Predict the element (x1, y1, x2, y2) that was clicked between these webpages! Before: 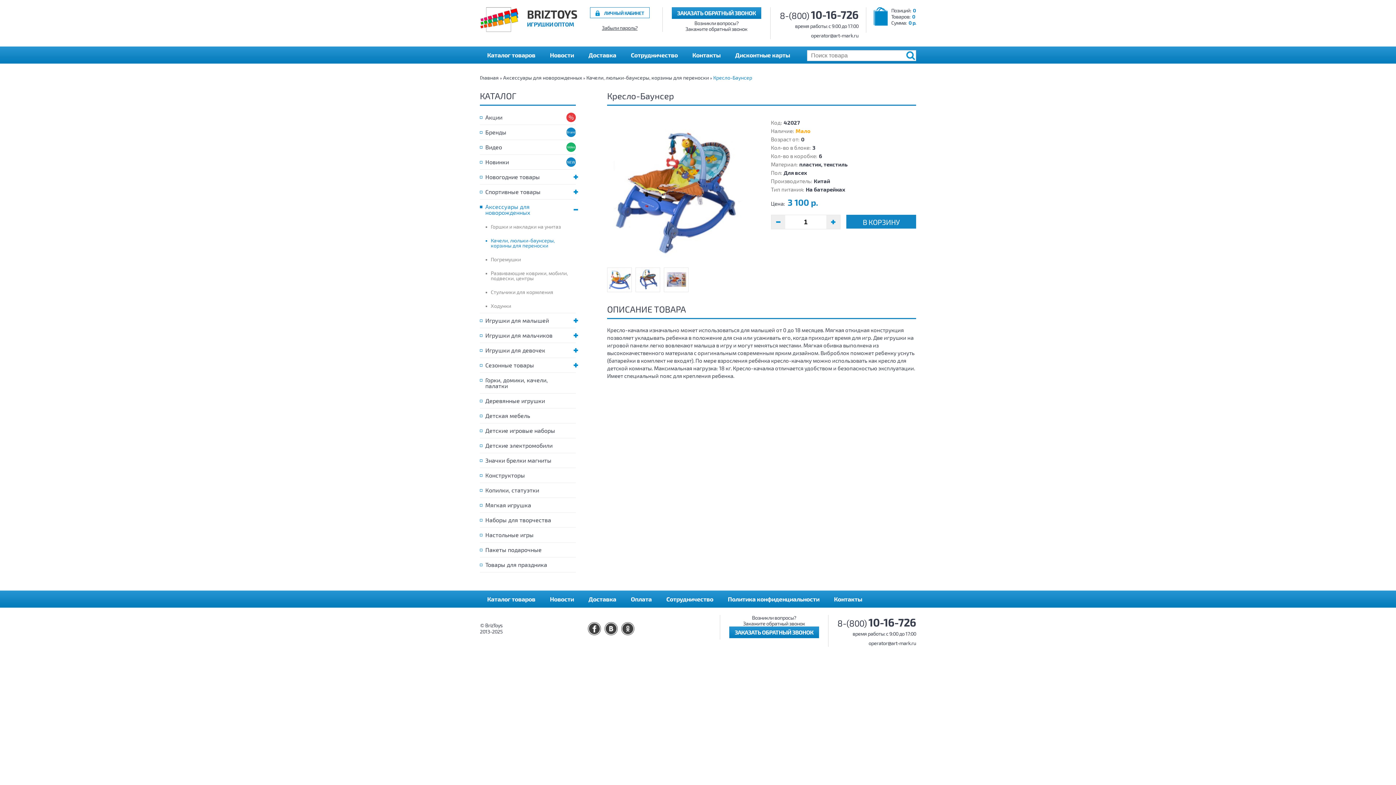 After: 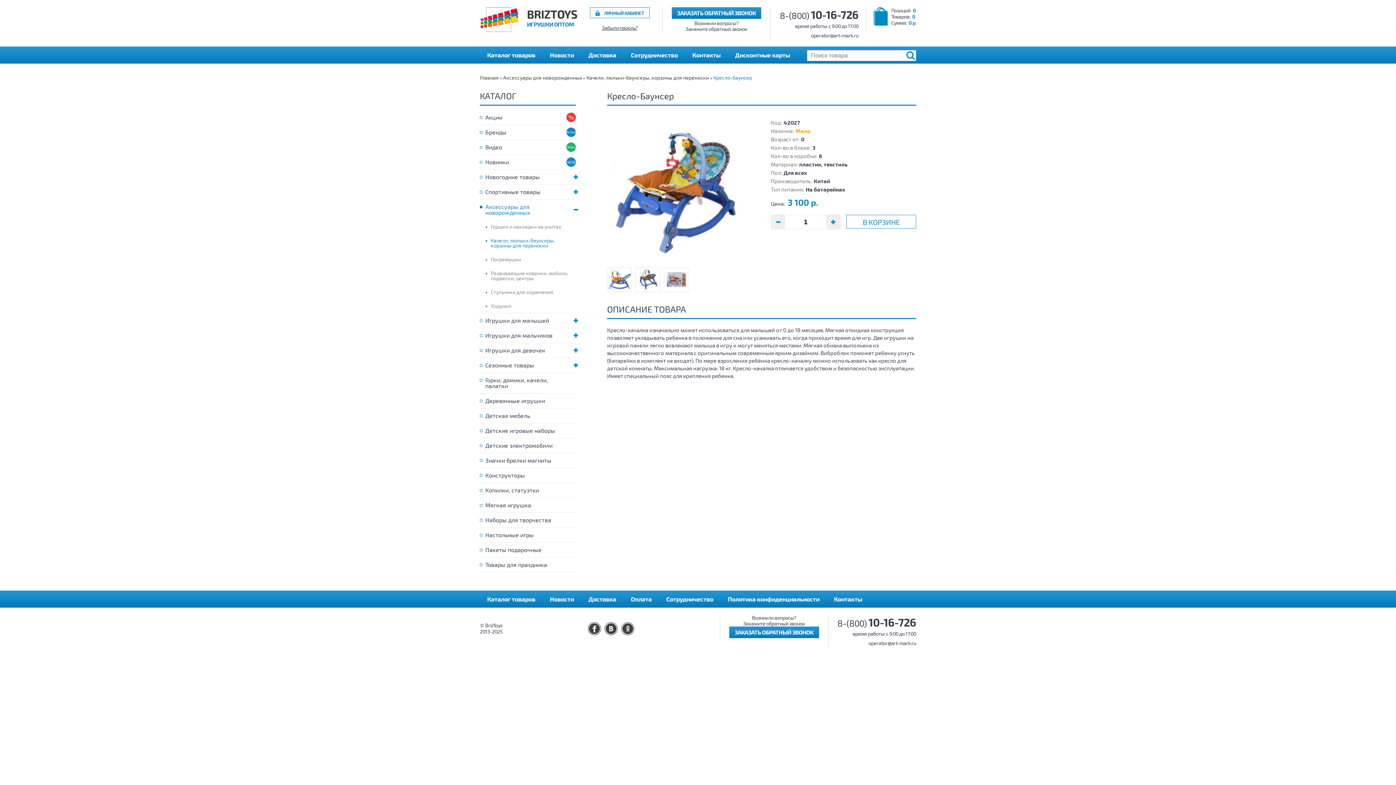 Action: bbox: (846, 214, 916, 228) label: В КОРЗИНУ